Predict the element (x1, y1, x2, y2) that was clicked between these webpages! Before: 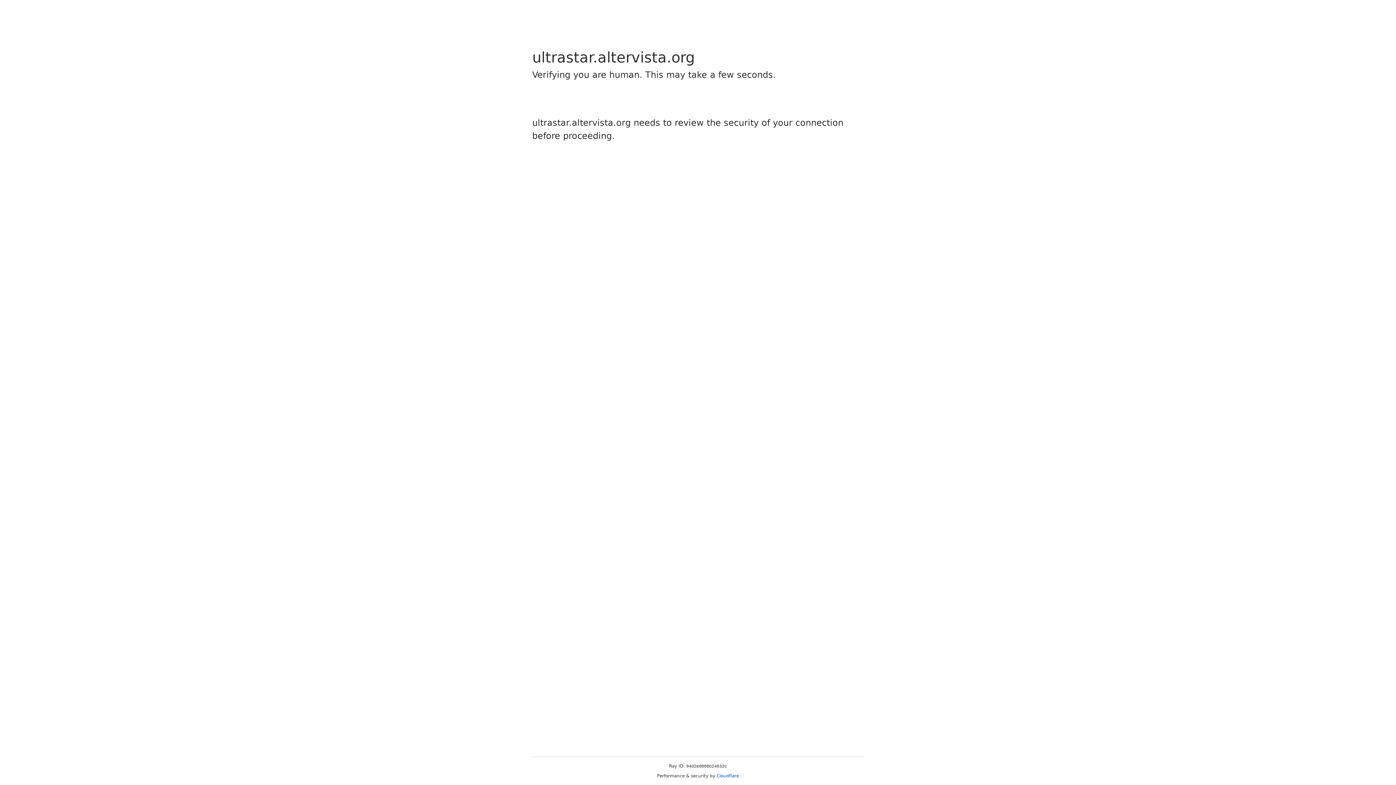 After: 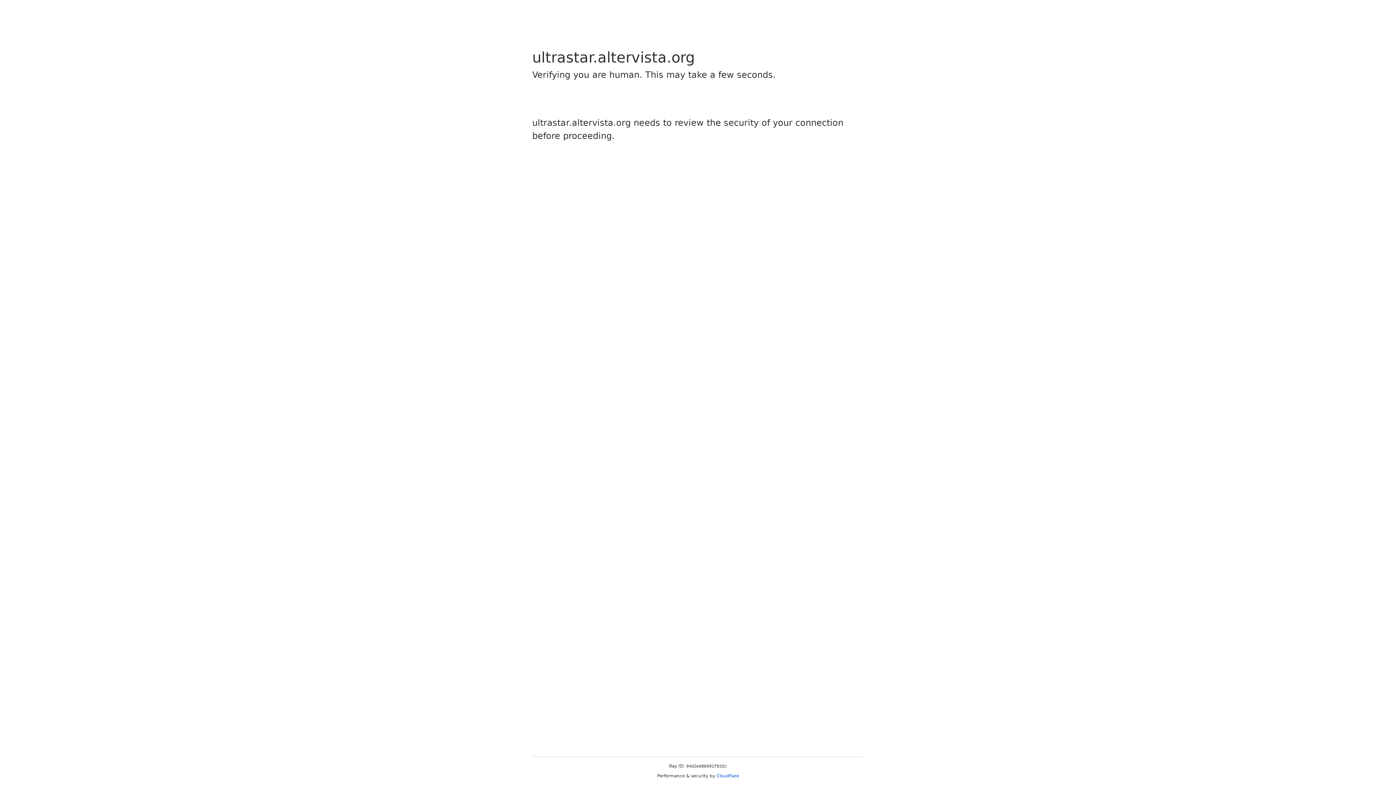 Action: label: Cloudflare bbox: (716, 773, 739, 778)